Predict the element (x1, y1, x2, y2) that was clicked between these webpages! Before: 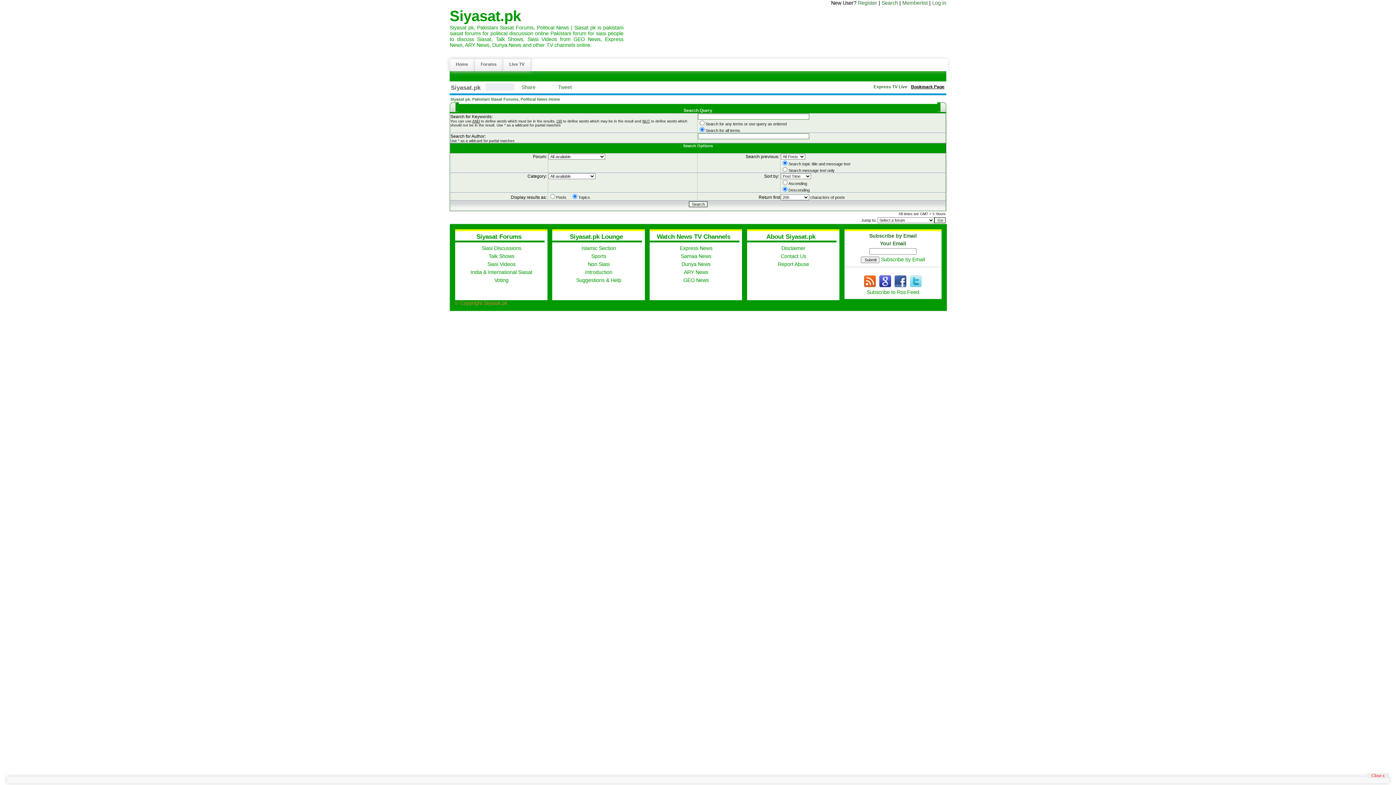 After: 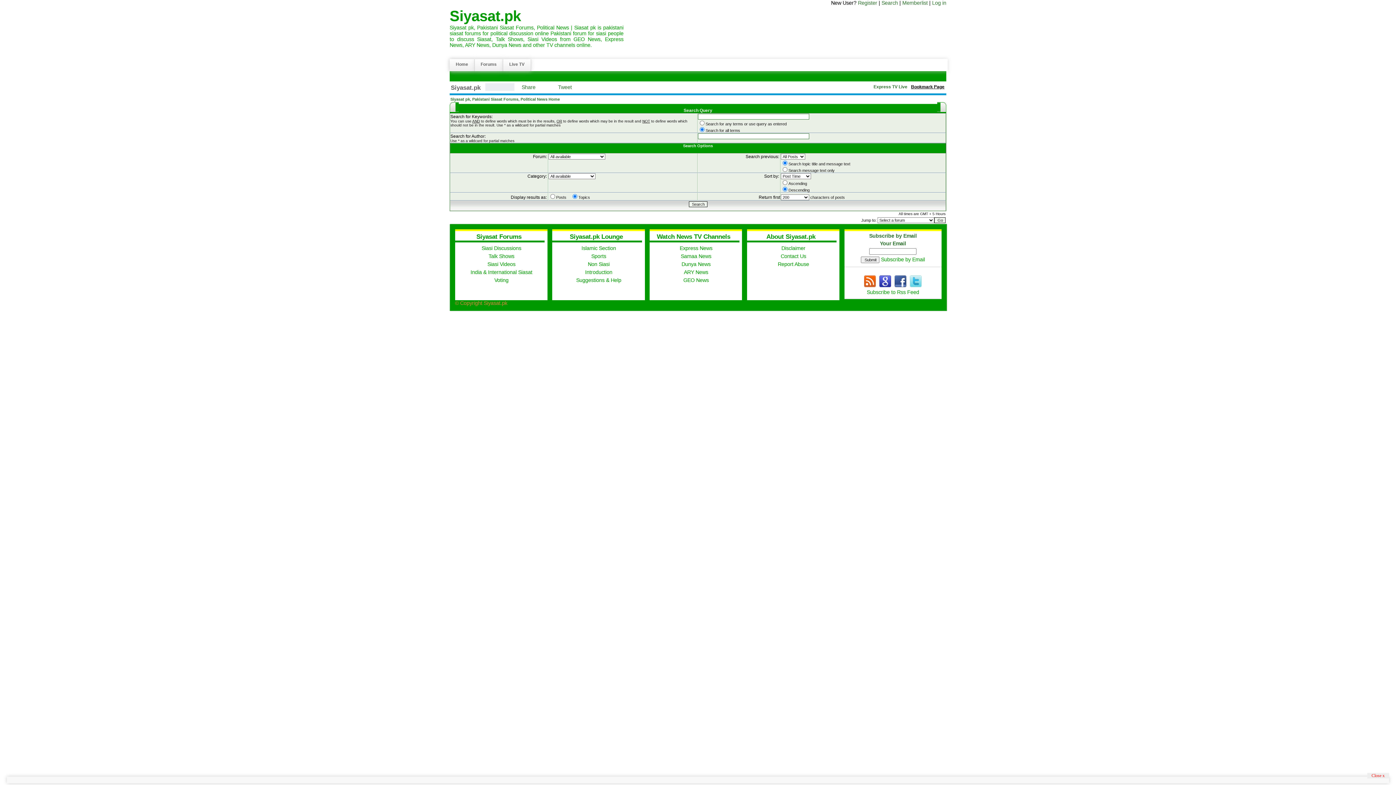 Action: bbox: (863, 283, 877, 289)